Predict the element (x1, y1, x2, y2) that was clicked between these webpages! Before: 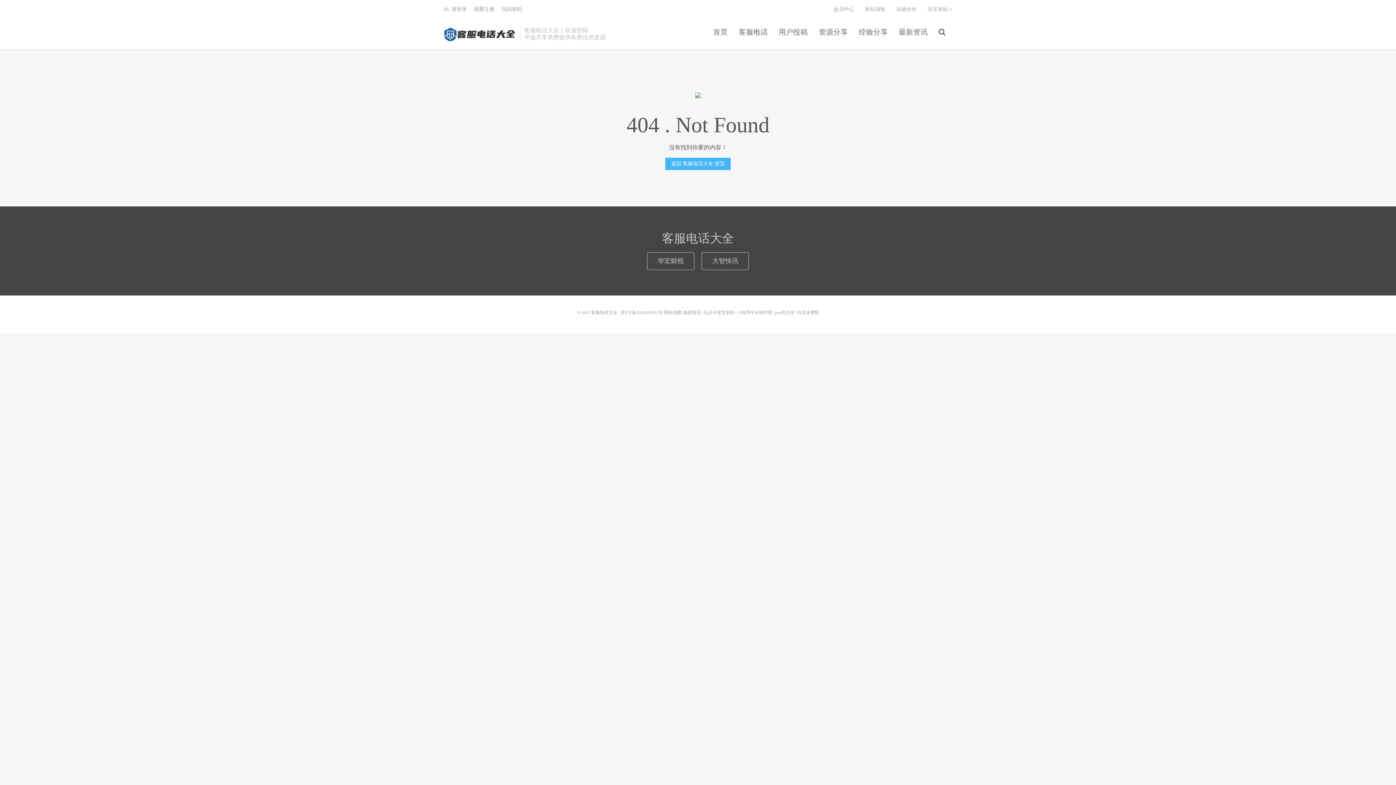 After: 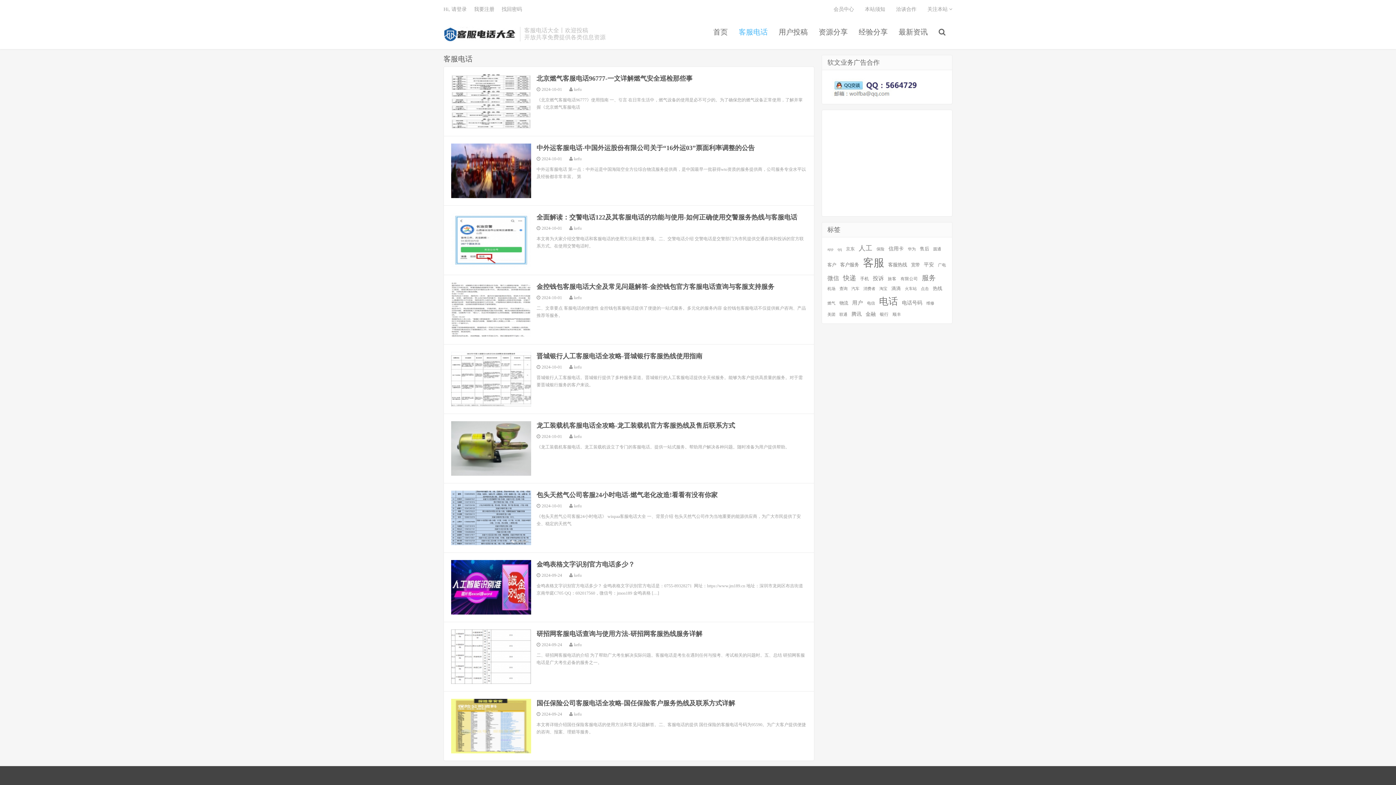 Action: bbox: (733, 26, 773, 37) label: 客服电话